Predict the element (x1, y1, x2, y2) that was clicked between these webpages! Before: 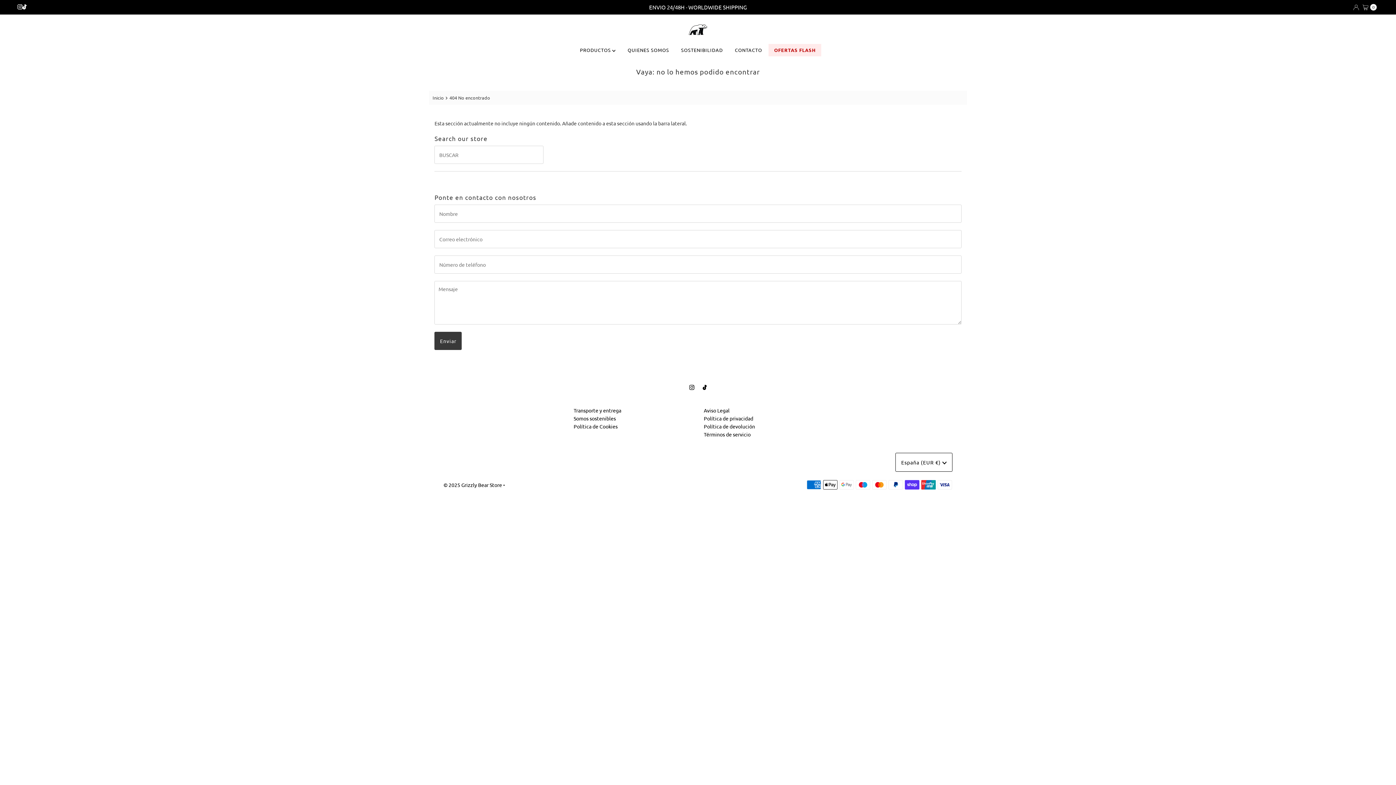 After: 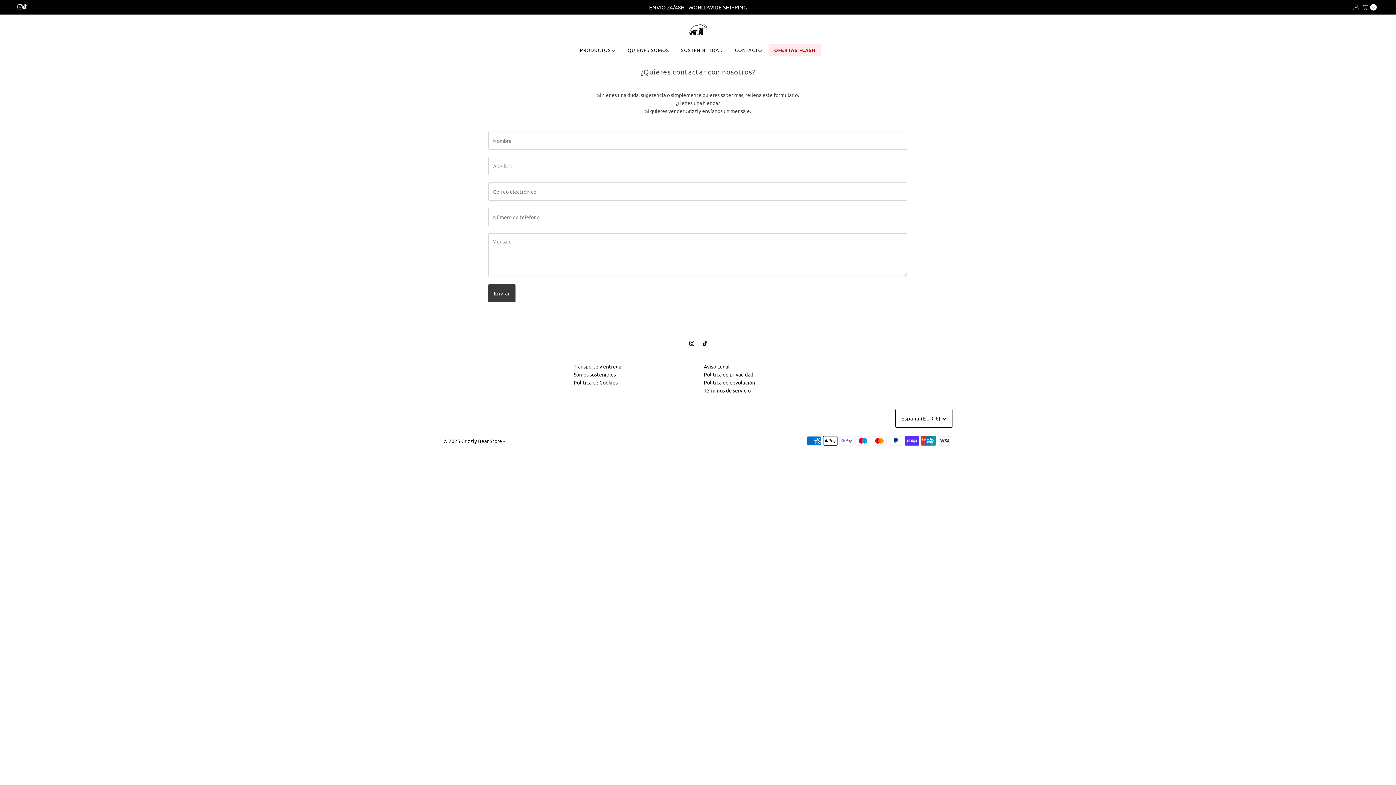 Action: label: CONTACTO bbox: (729, 44, 767, 56)